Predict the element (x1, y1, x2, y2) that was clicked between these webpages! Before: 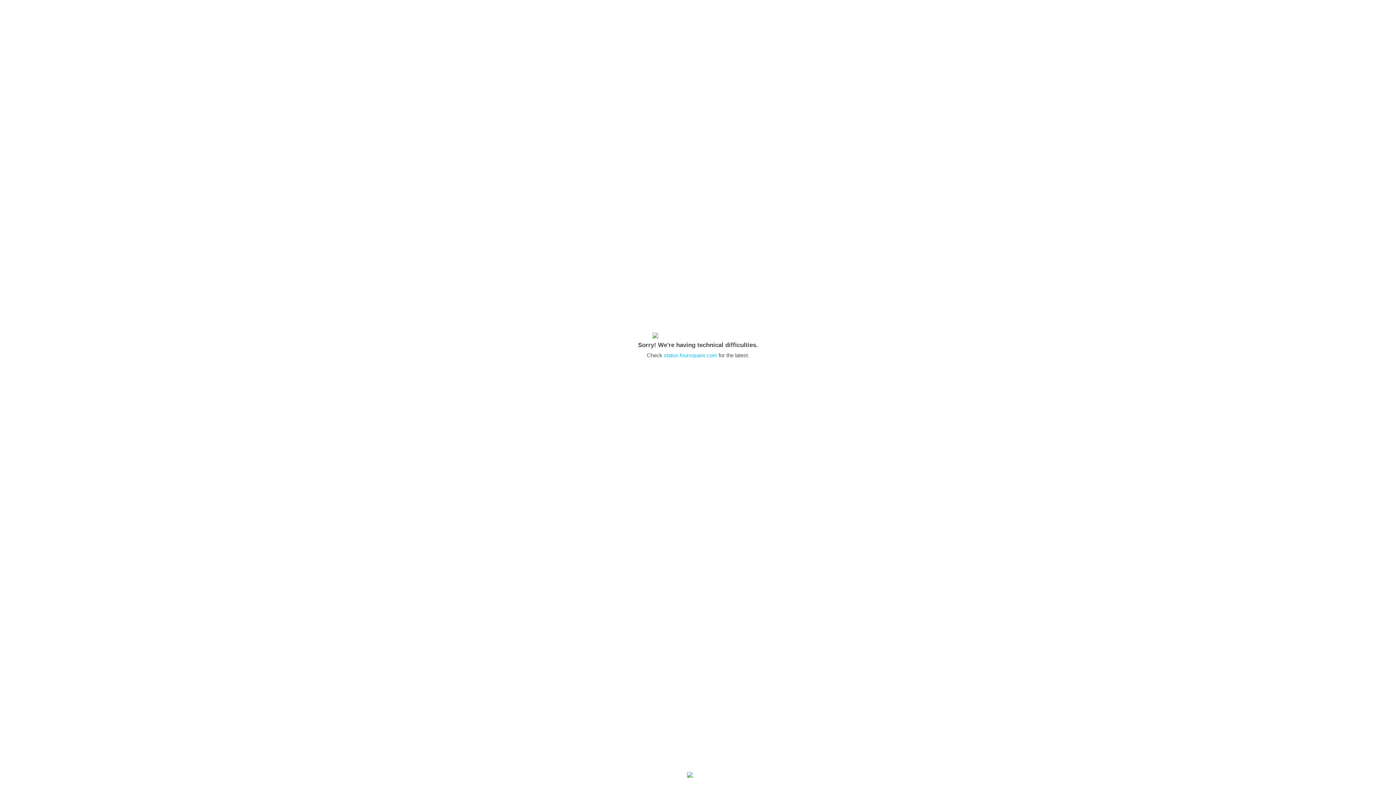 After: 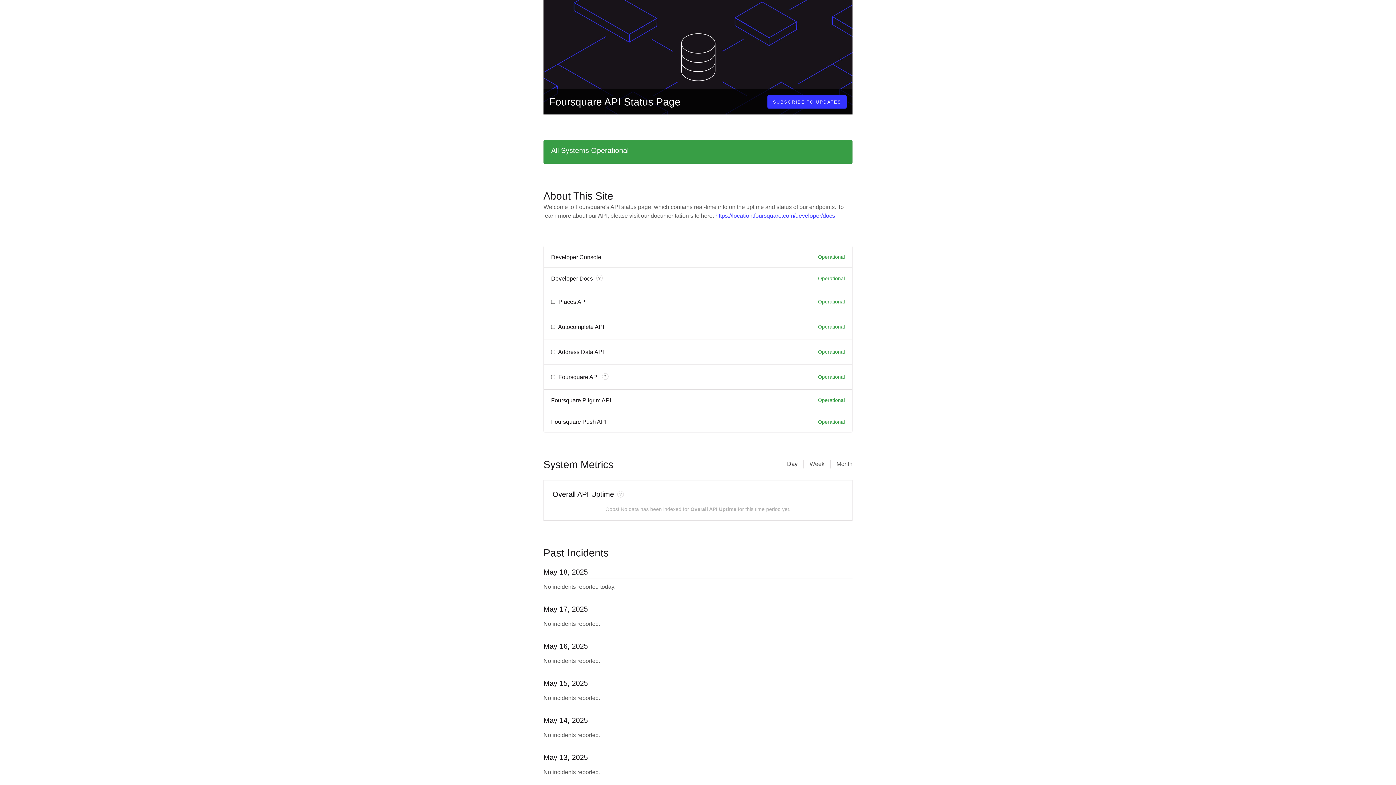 Action: bbox: (664, 352, 717, 358) label: status.foursquare.com